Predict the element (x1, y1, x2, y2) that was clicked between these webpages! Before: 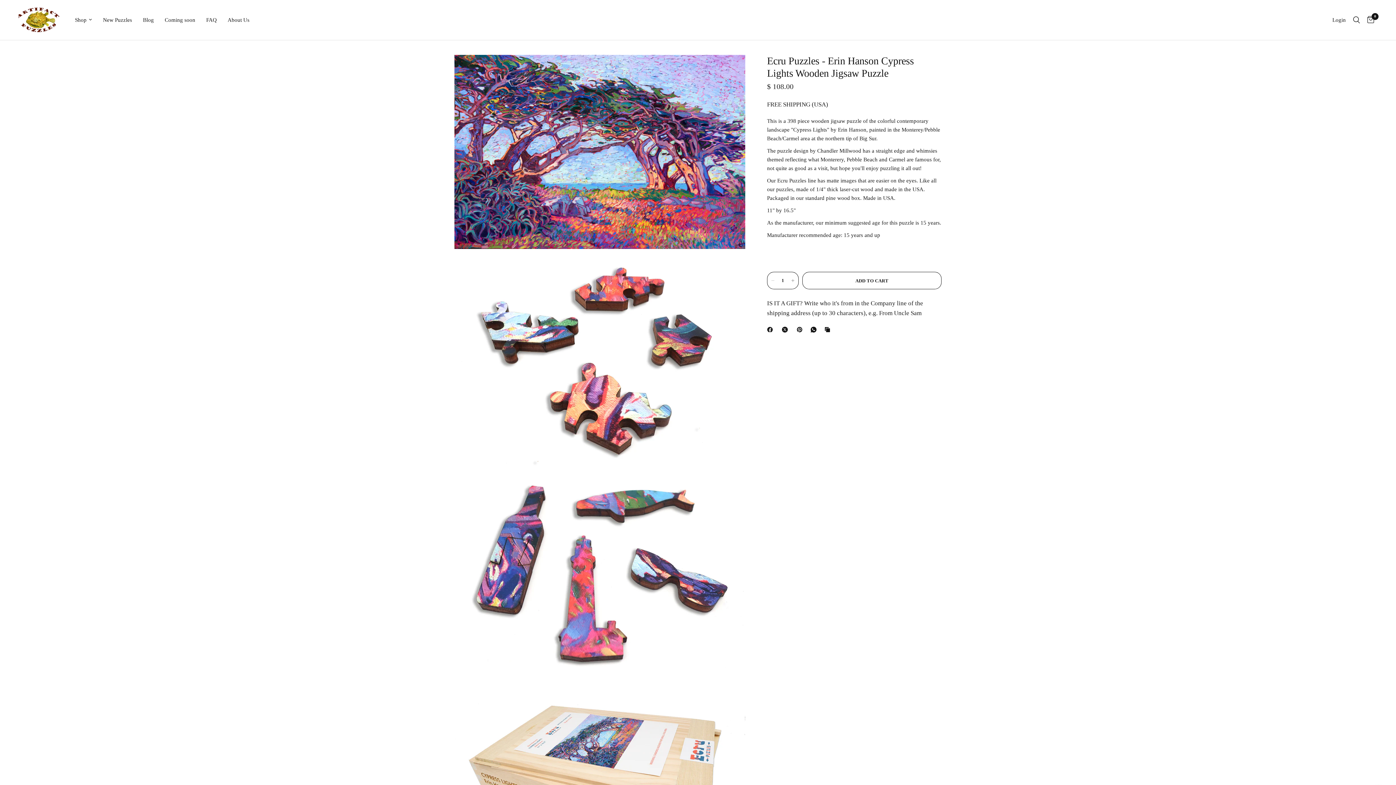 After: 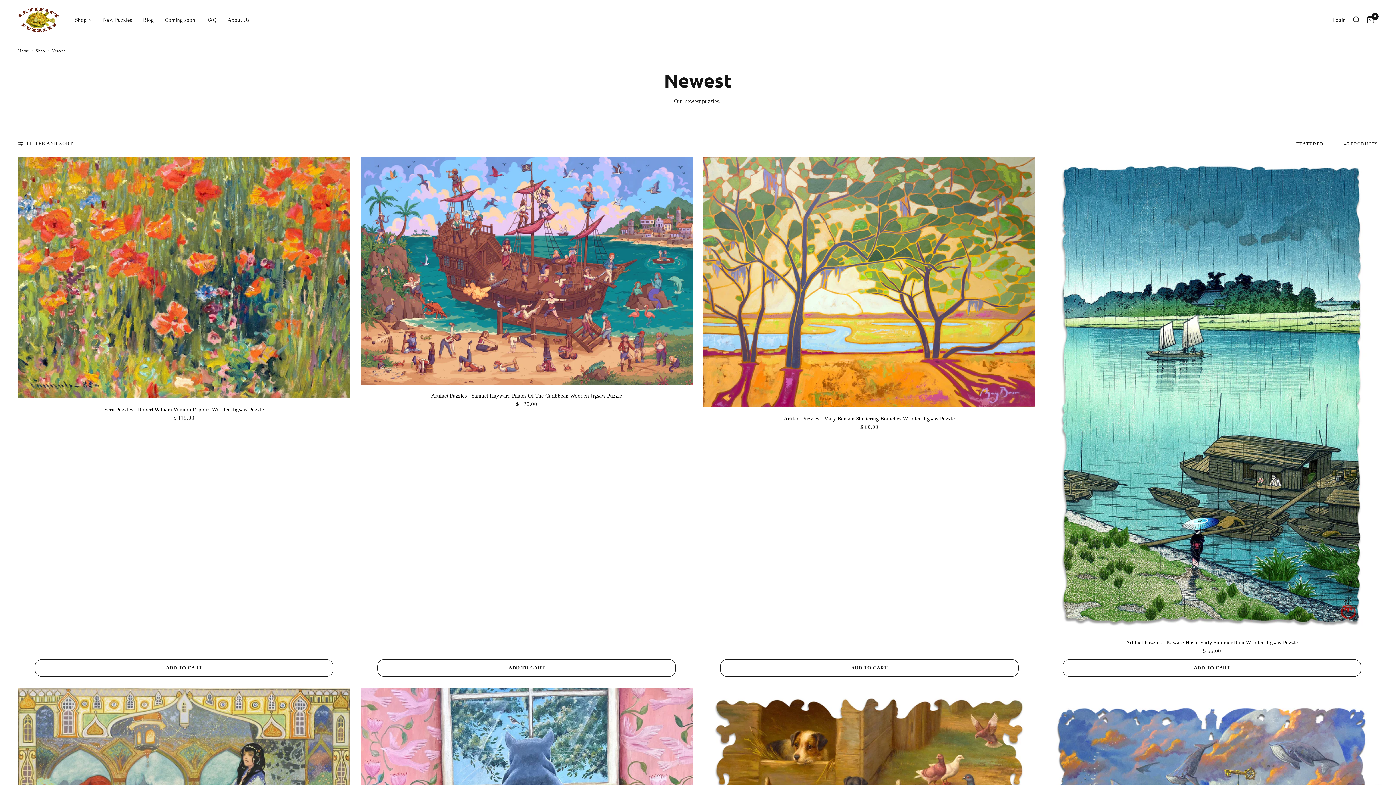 Action: bbox: (102, 15, 132, 24) label: New Puzzles